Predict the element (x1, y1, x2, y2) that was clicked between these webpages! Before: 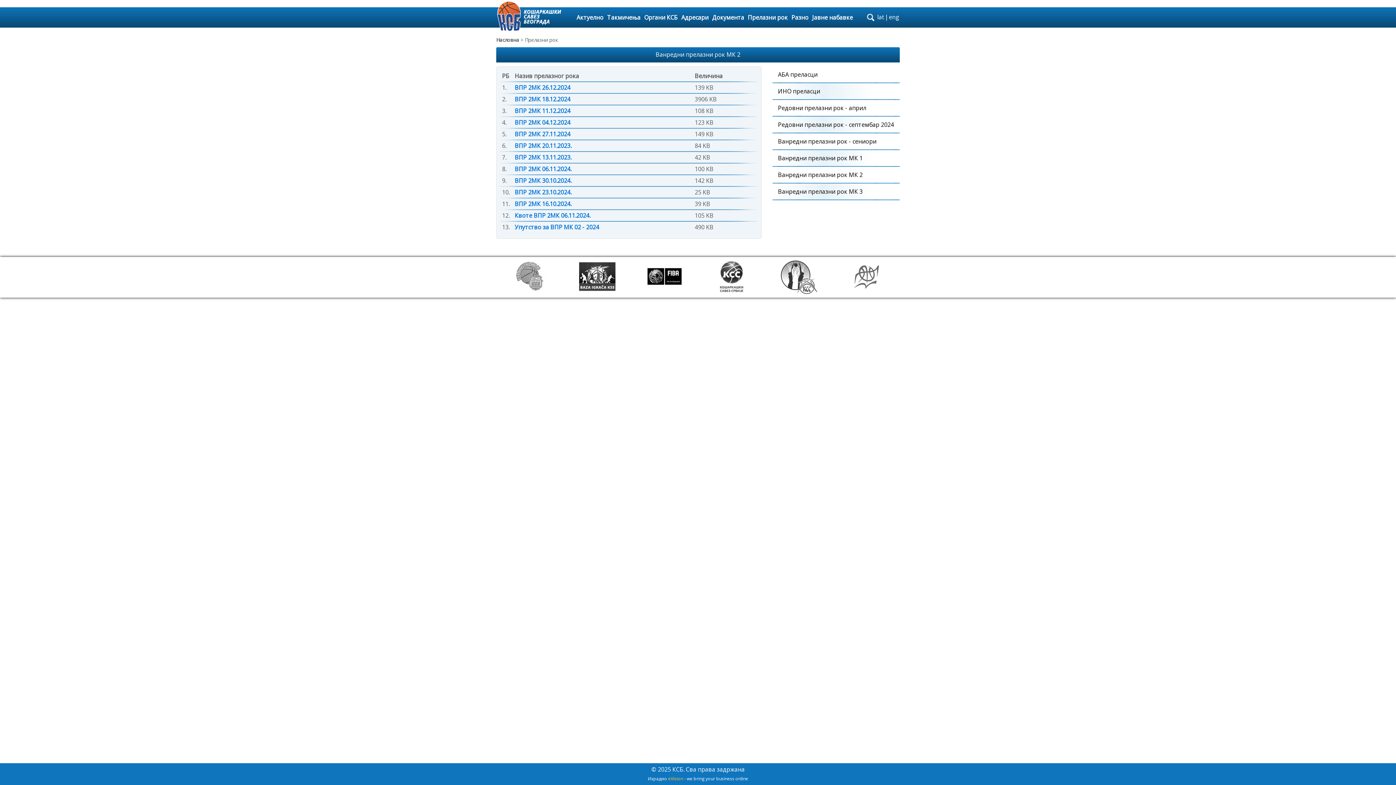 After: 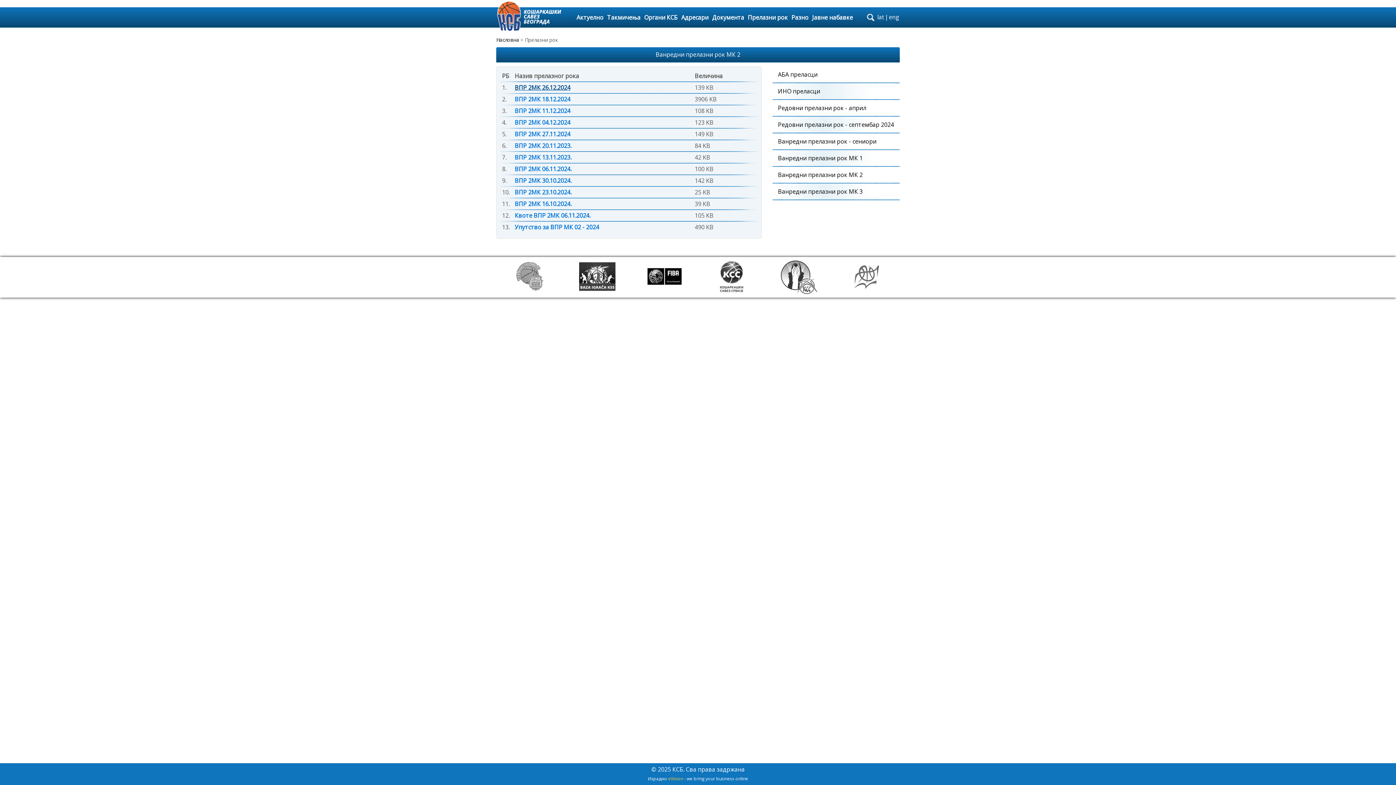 Action: label: ВПР 2МК 26.12.2024 bbox: (514, 83, 570, 91)